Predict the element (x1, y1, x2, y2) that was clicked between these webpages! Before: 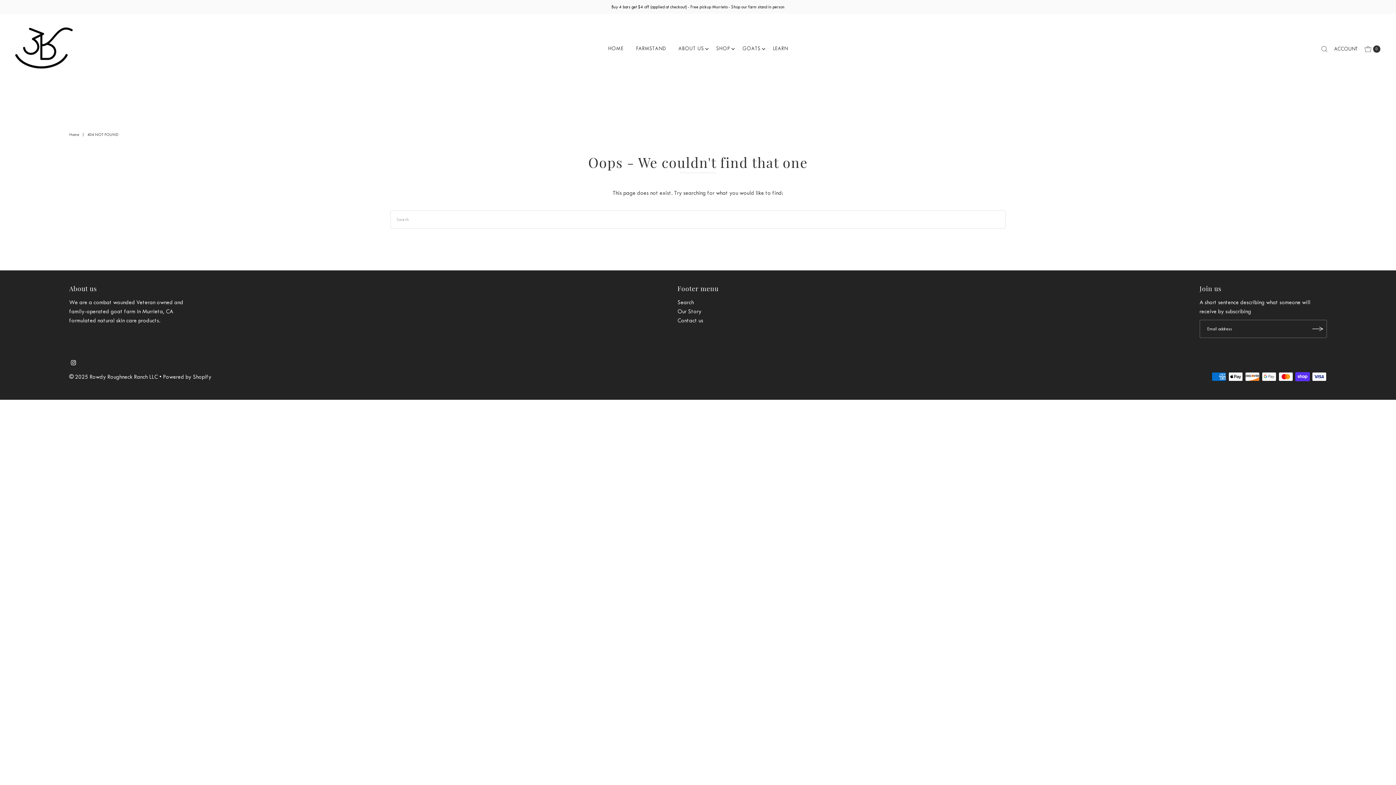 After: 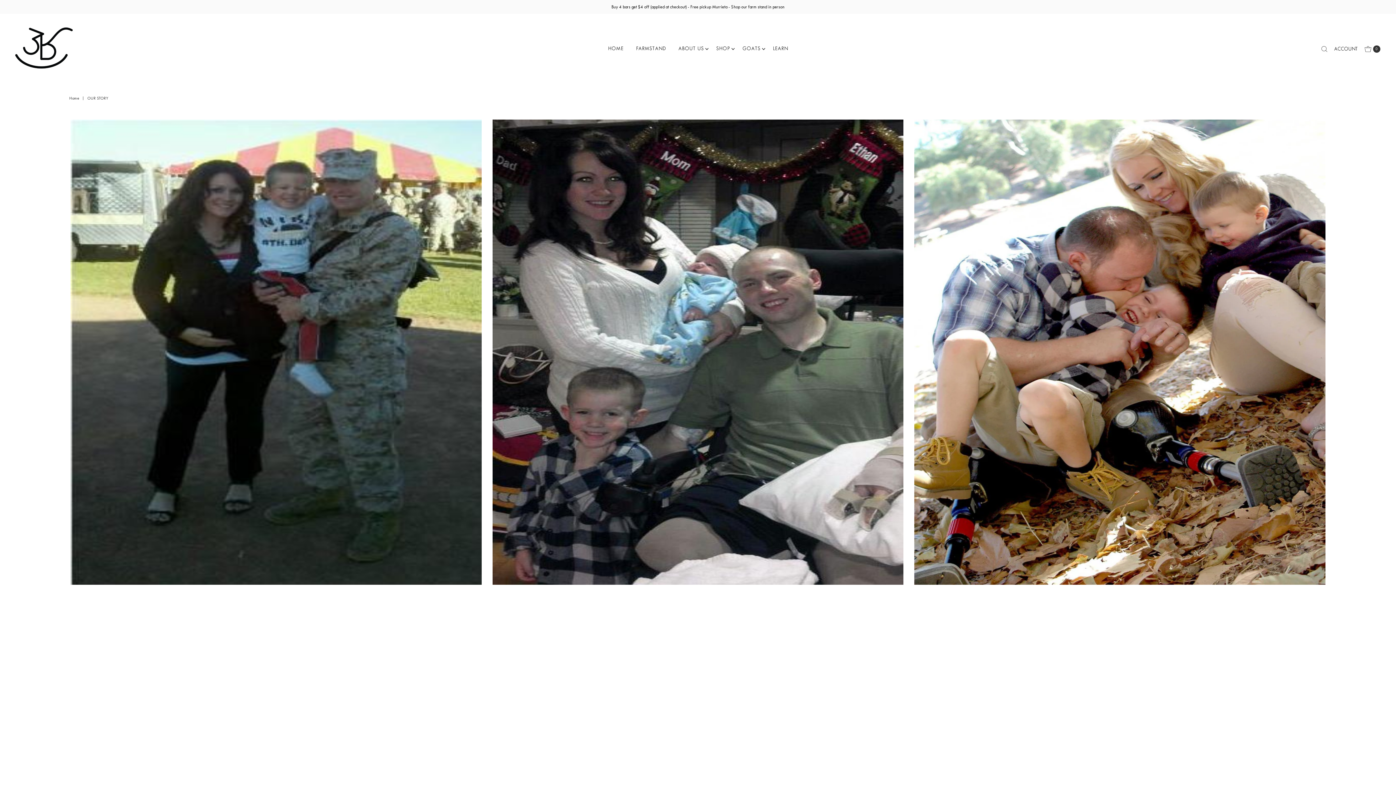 Action: label: ABOUT US bbox: (673, 39, 709, 57)